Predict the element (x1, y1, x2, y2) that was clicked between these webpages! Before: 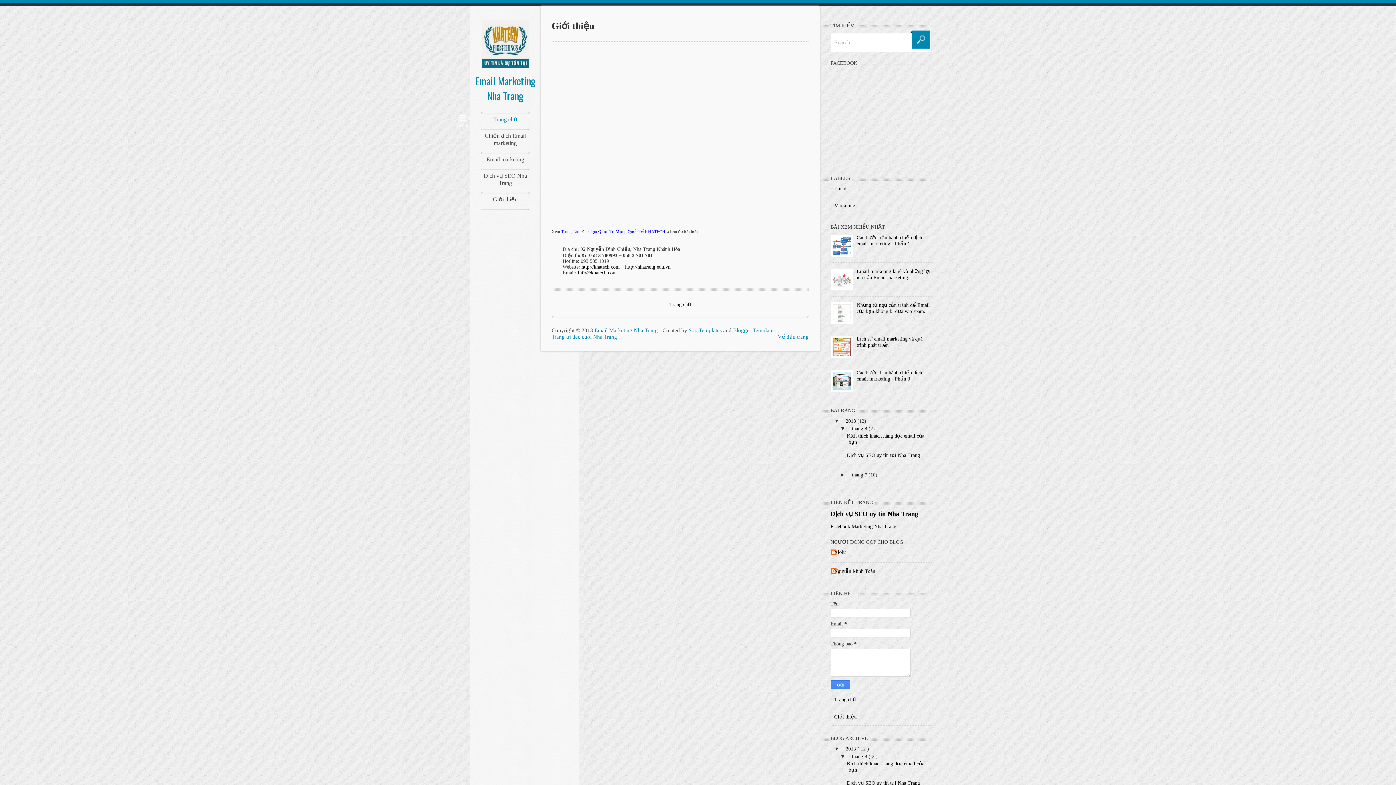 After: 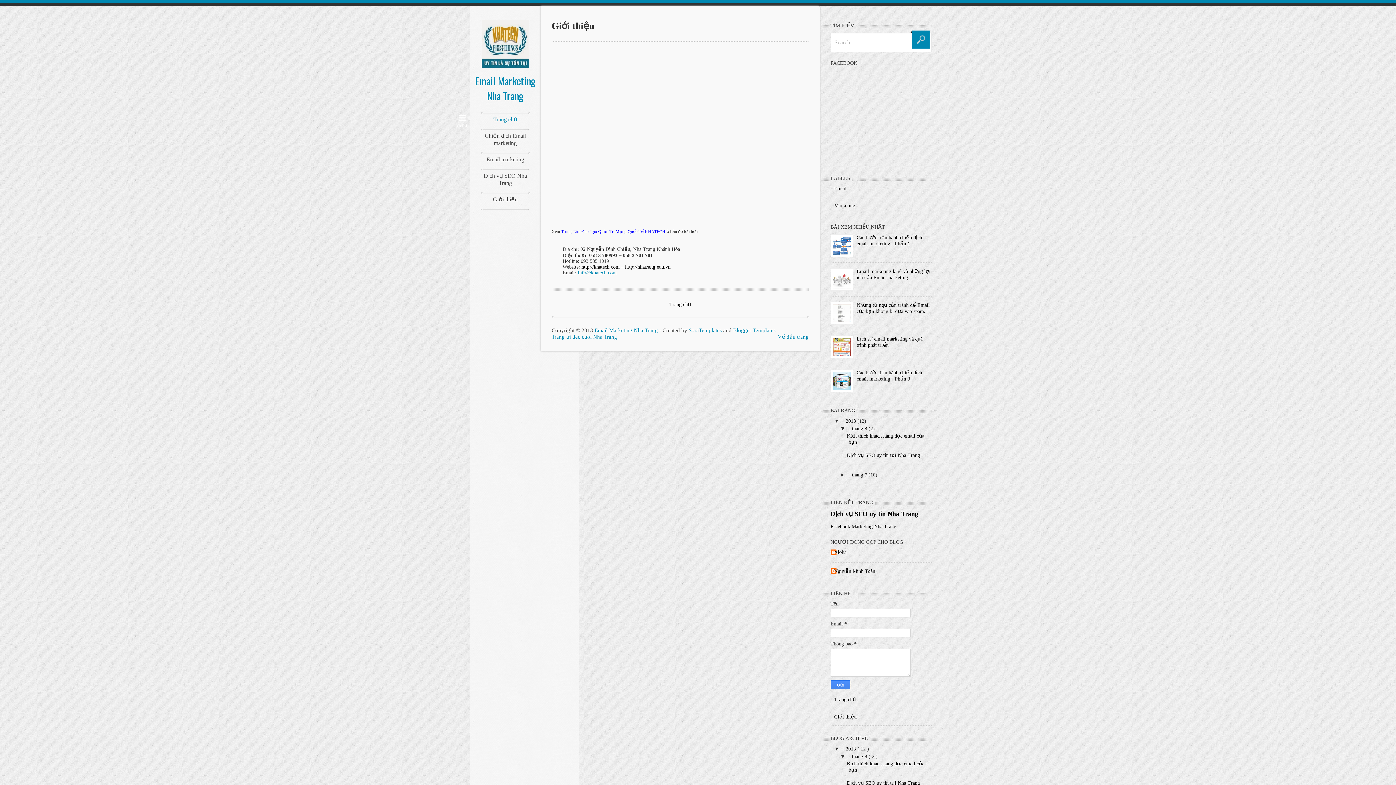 Action: bbox: (578, 270, 616, 275) label: info@khatech.com